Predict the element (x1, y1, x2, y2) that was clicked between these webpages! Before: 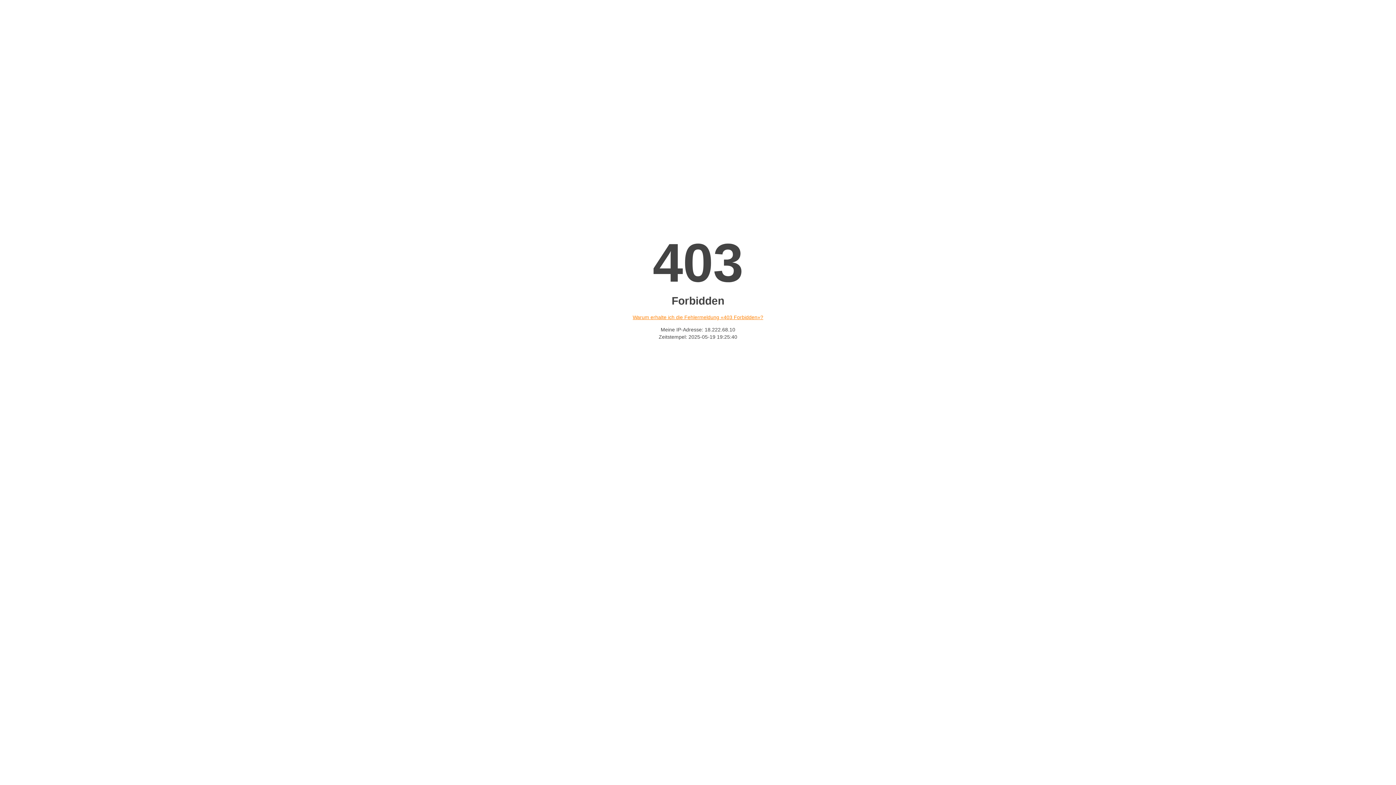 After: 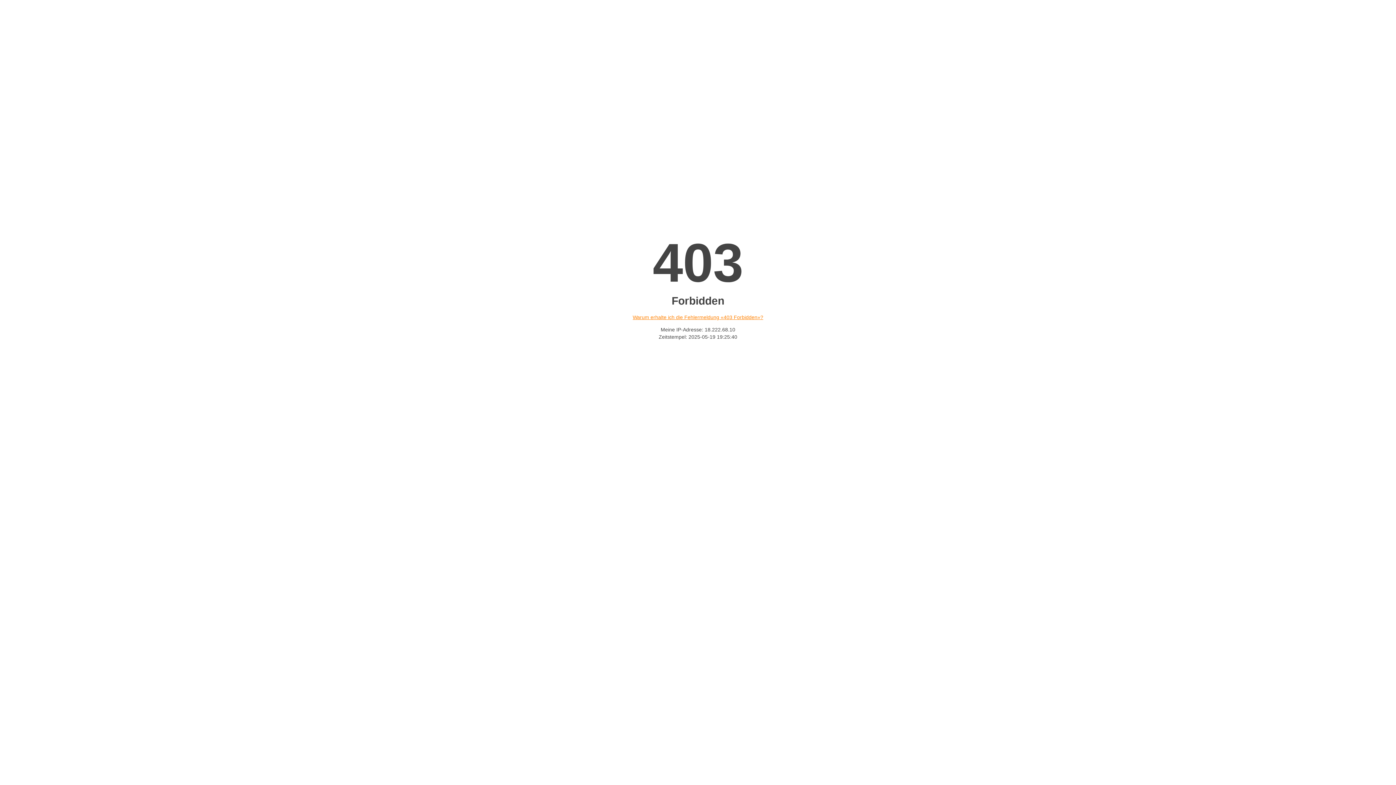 Action: bbox: (632, 314, 763, 320) label: Warum erhalte ich die Fehlermeldung «403 Forbidden»?